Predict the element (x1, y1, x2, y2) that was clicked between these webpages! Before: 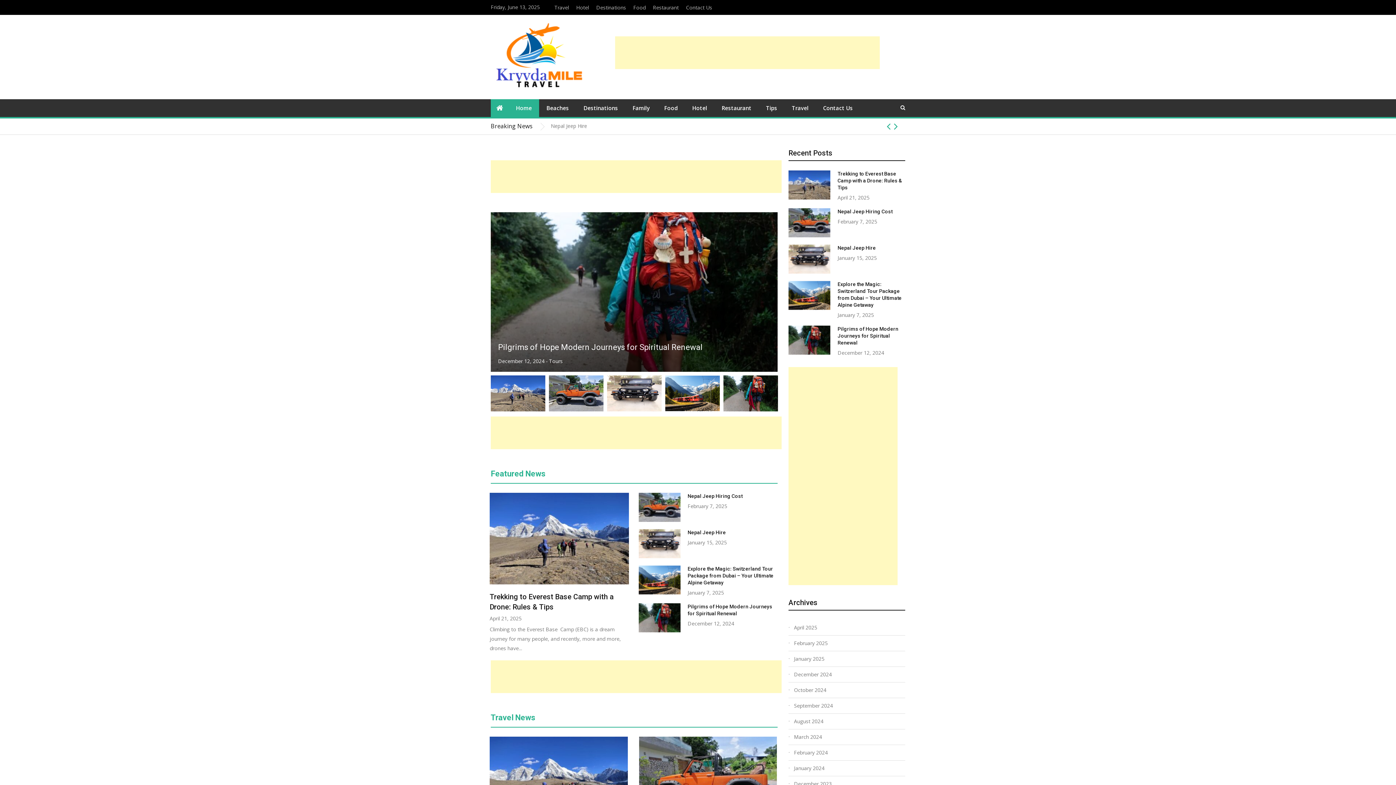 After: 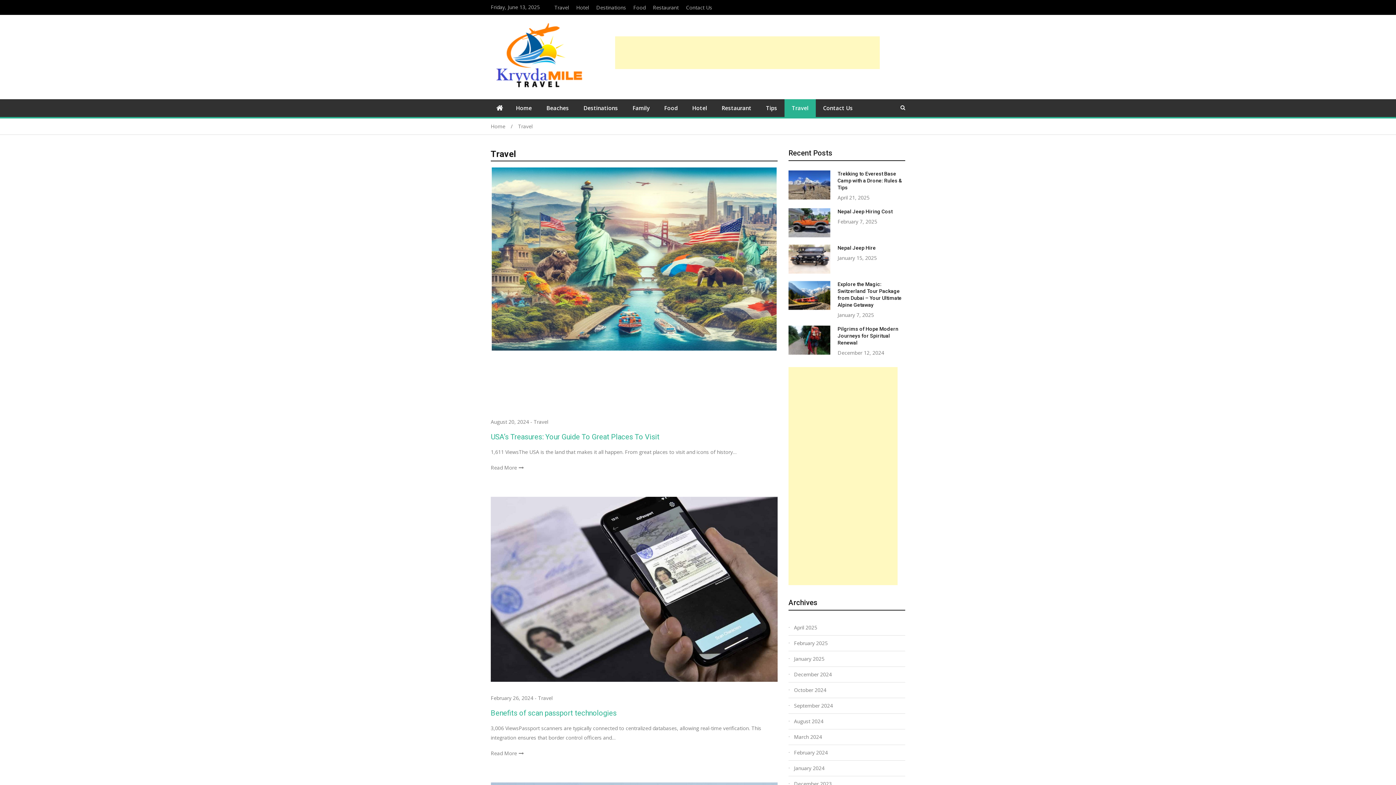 Action: bbox: (550, 3, 572, 11) label: Travel